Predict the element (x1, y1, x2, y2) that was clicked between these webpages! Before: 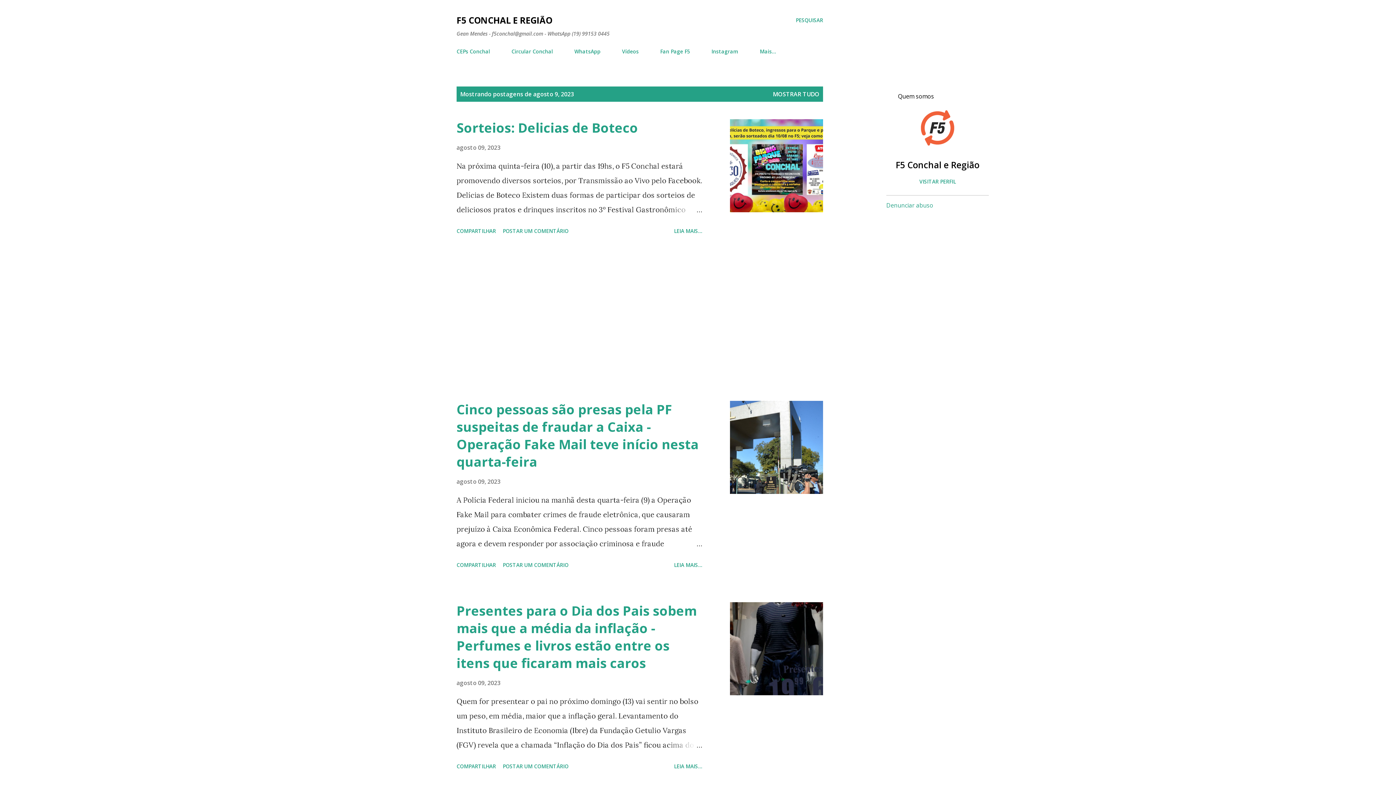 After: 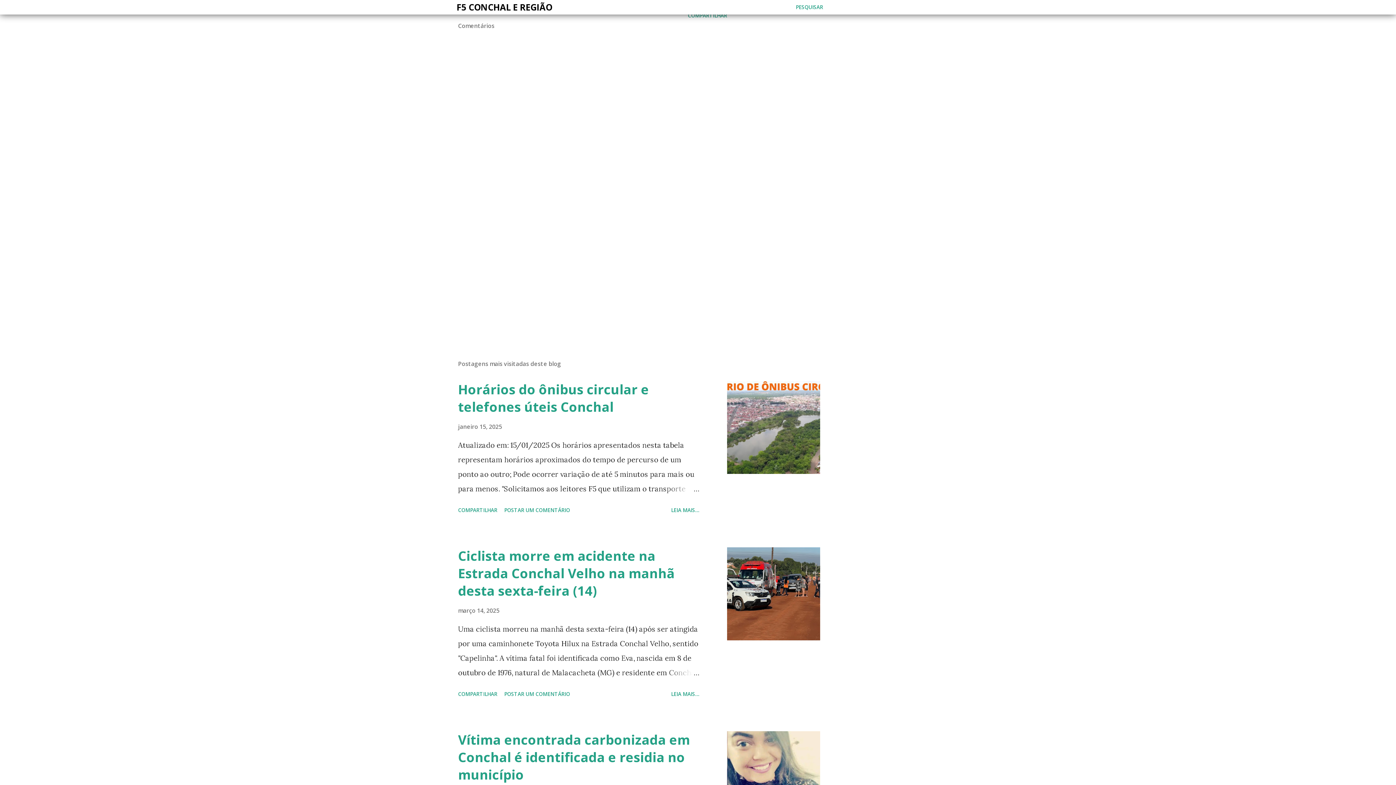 Action: label: POSTAR UM COMENTÁRIO bbox: (500, 224, 571, 237)